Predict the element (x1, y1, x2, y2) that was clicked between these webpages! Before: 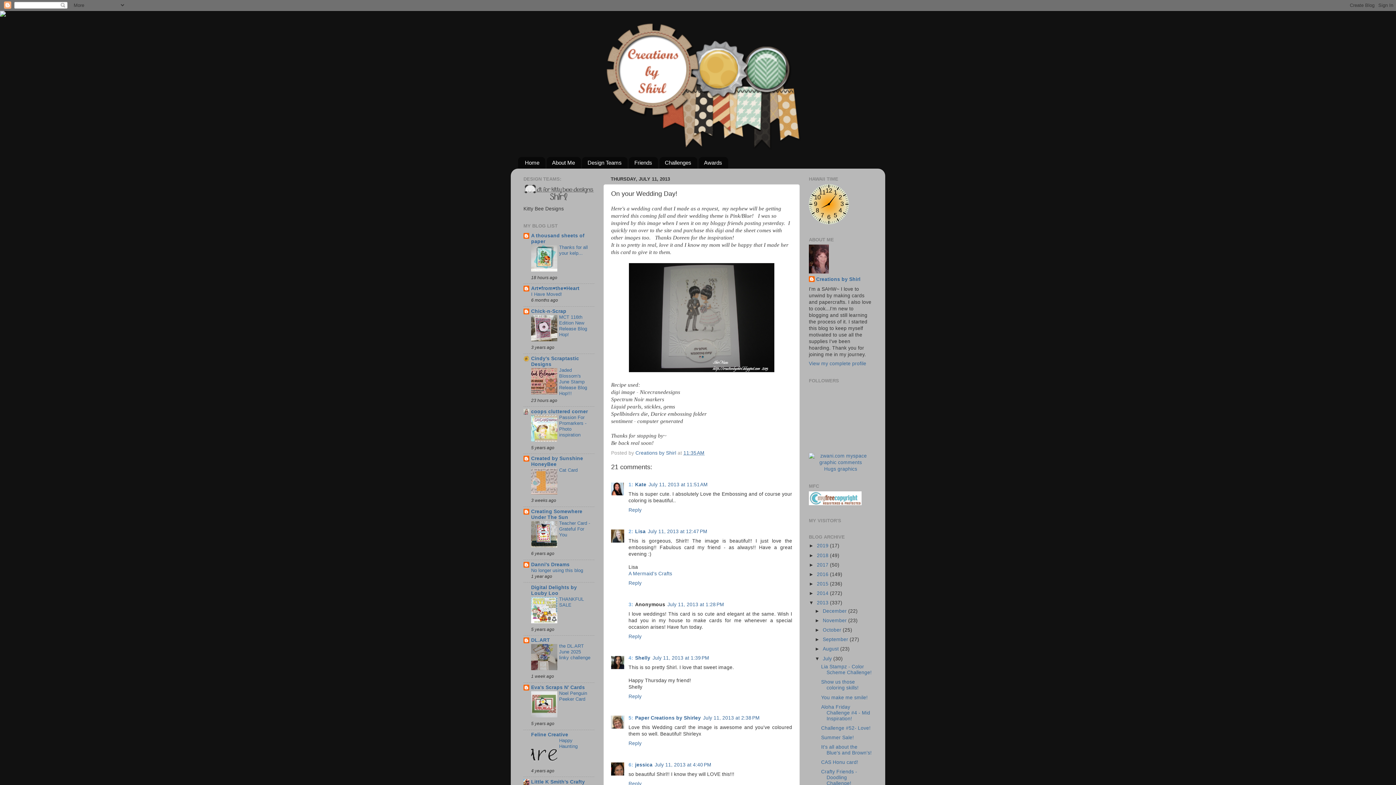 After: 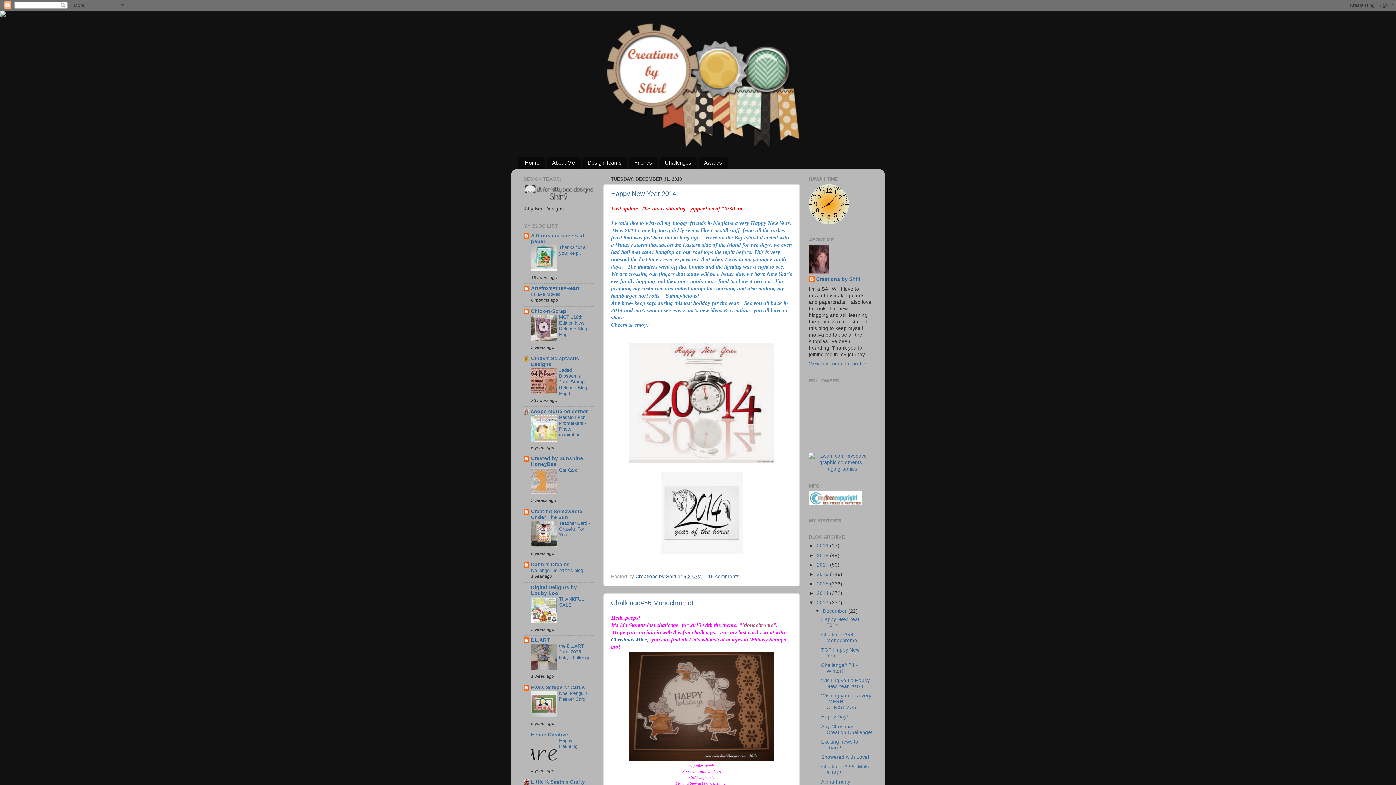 Action: bbox: (822, 608, 848, 614) label: December 